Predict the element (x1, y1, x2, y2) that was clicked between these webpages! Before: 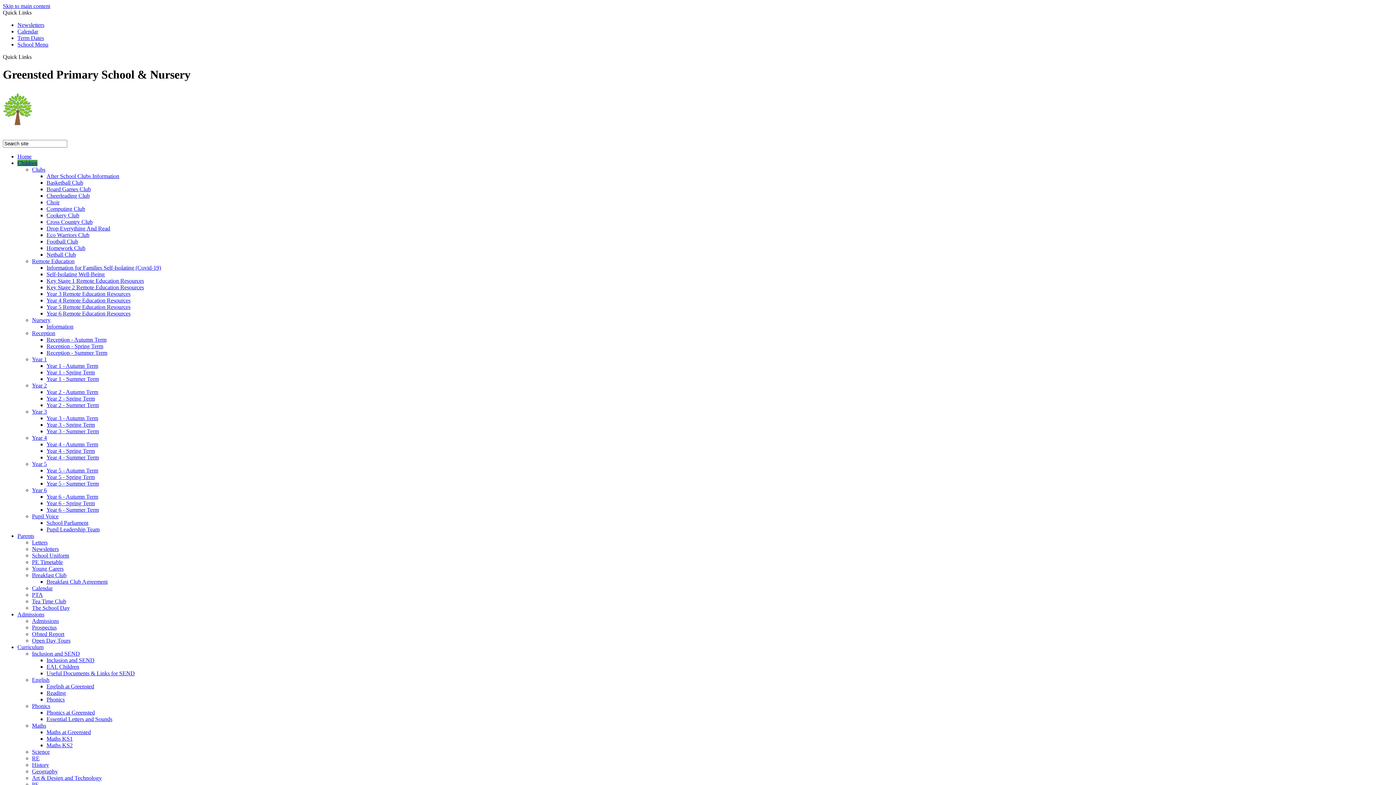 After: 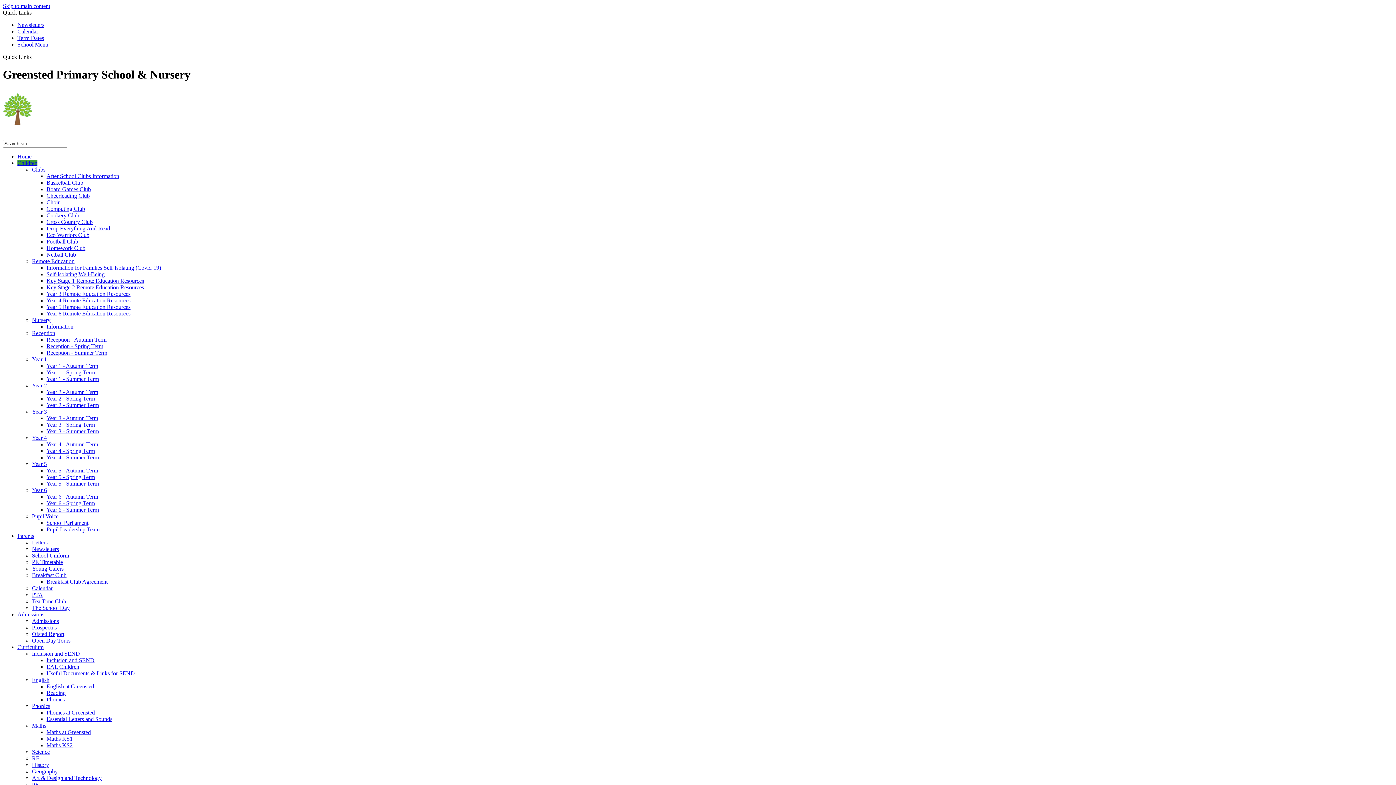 Action: label: Year 6 Remote Education Resources bbox: (46, 310, 130, 316)